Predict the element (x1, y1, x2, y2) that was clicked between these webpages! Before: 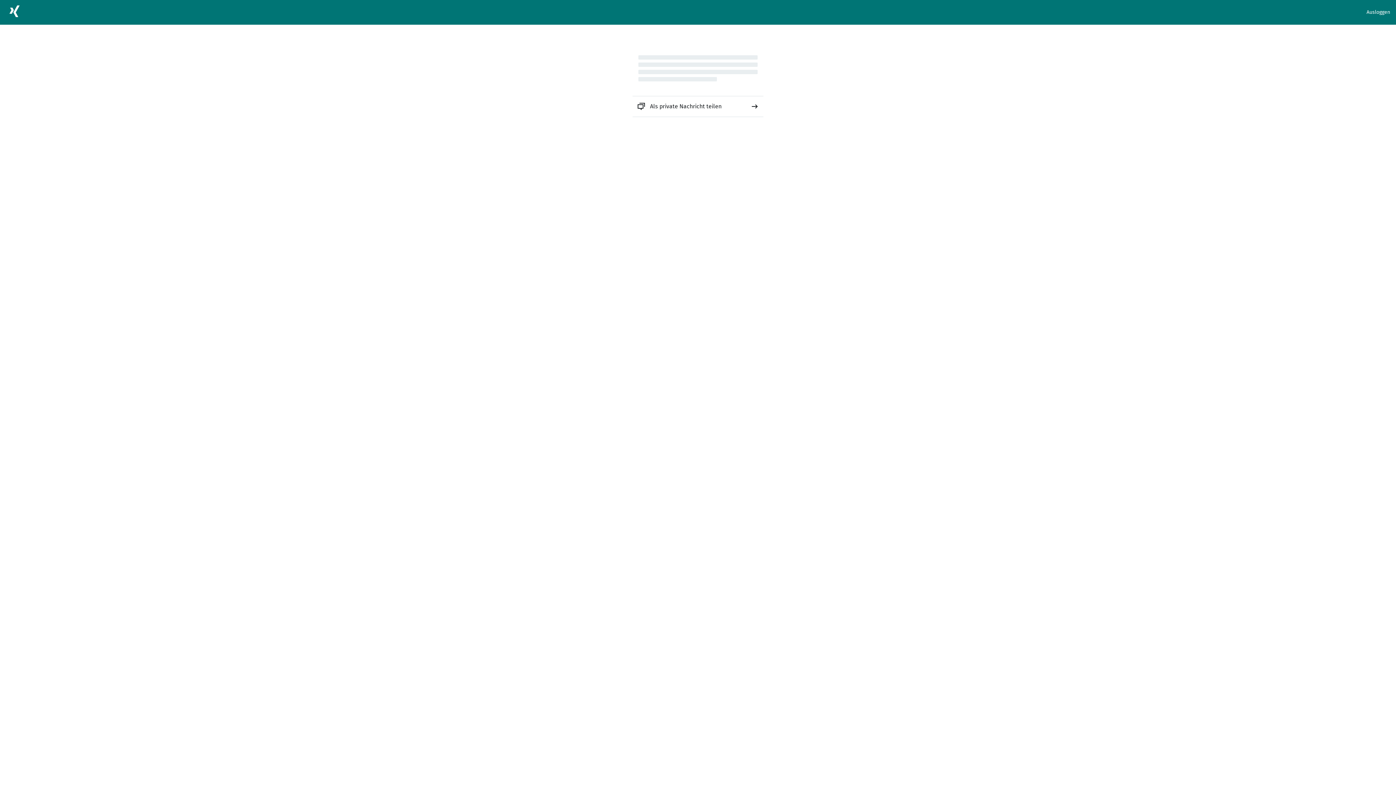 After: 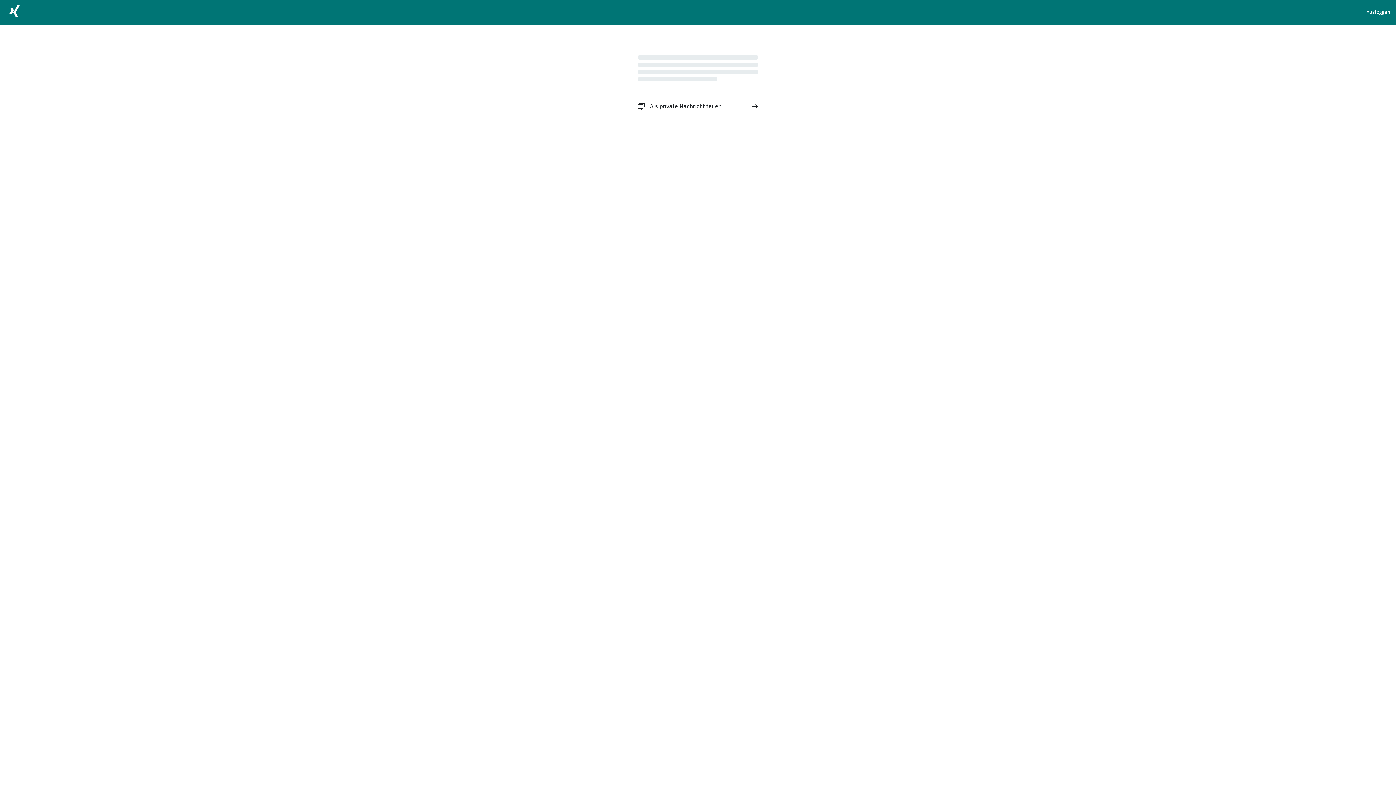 Action: label: Als private Nachricht teilen bbox: (632, 96, 763, 116)